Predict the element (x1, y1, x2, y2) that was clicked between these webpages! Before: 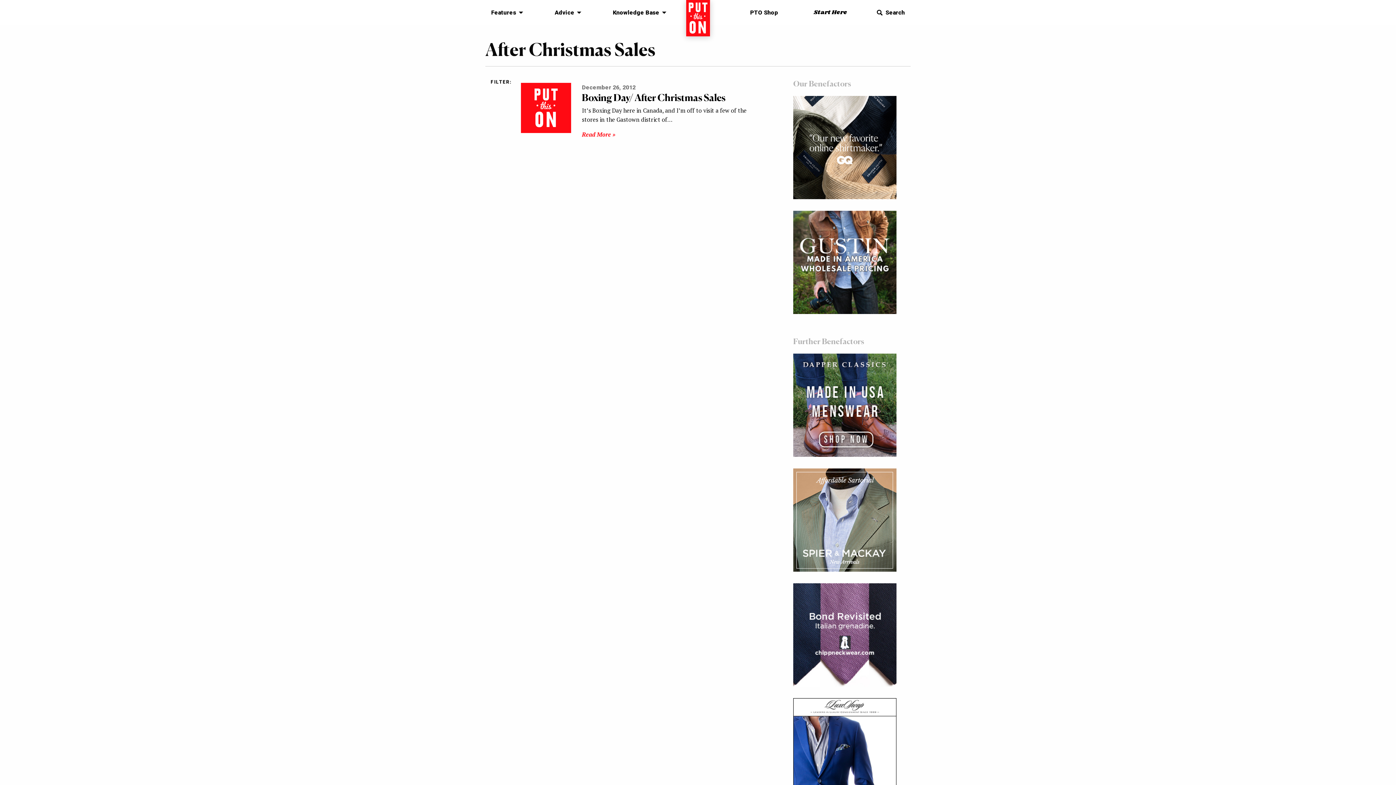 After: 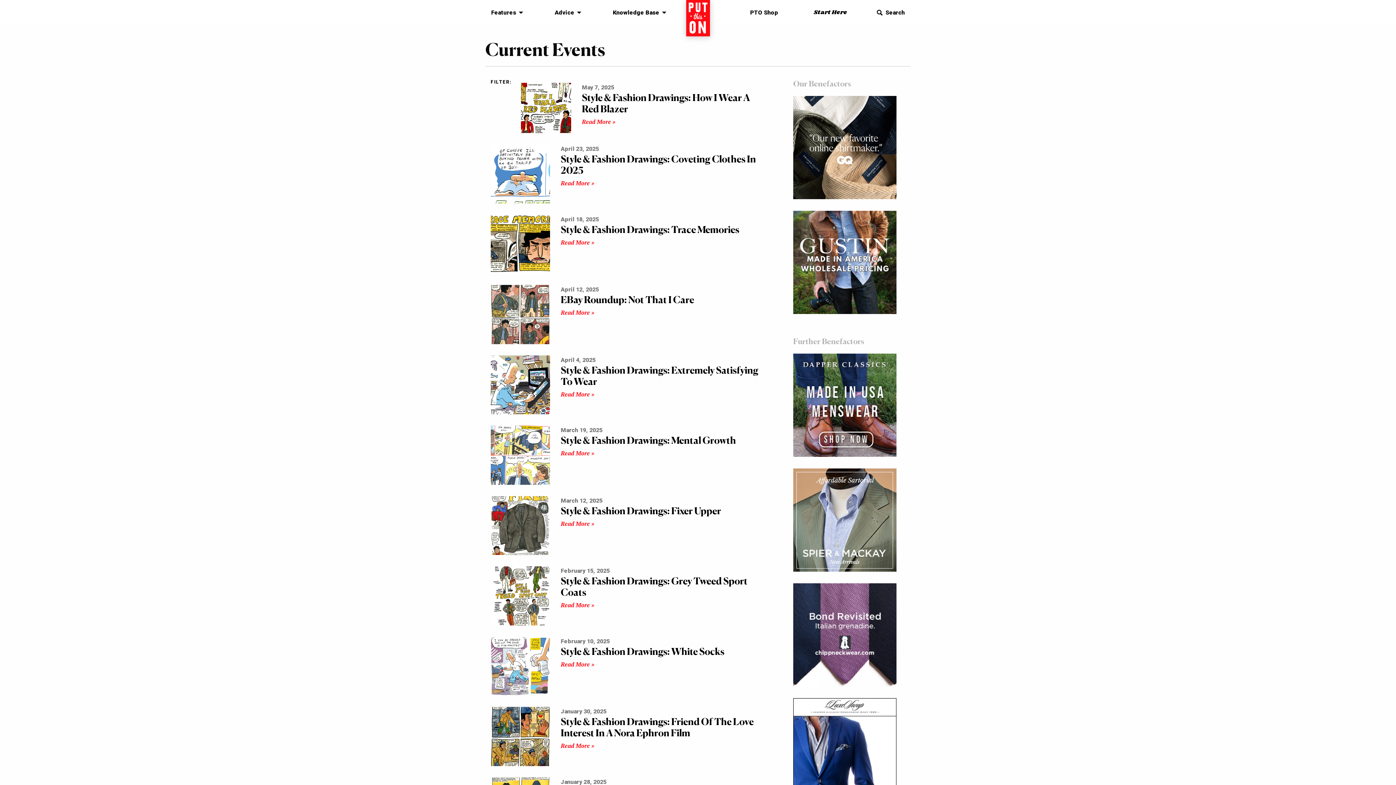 Action: bbox: (485, 5, 525, 19) label: Features